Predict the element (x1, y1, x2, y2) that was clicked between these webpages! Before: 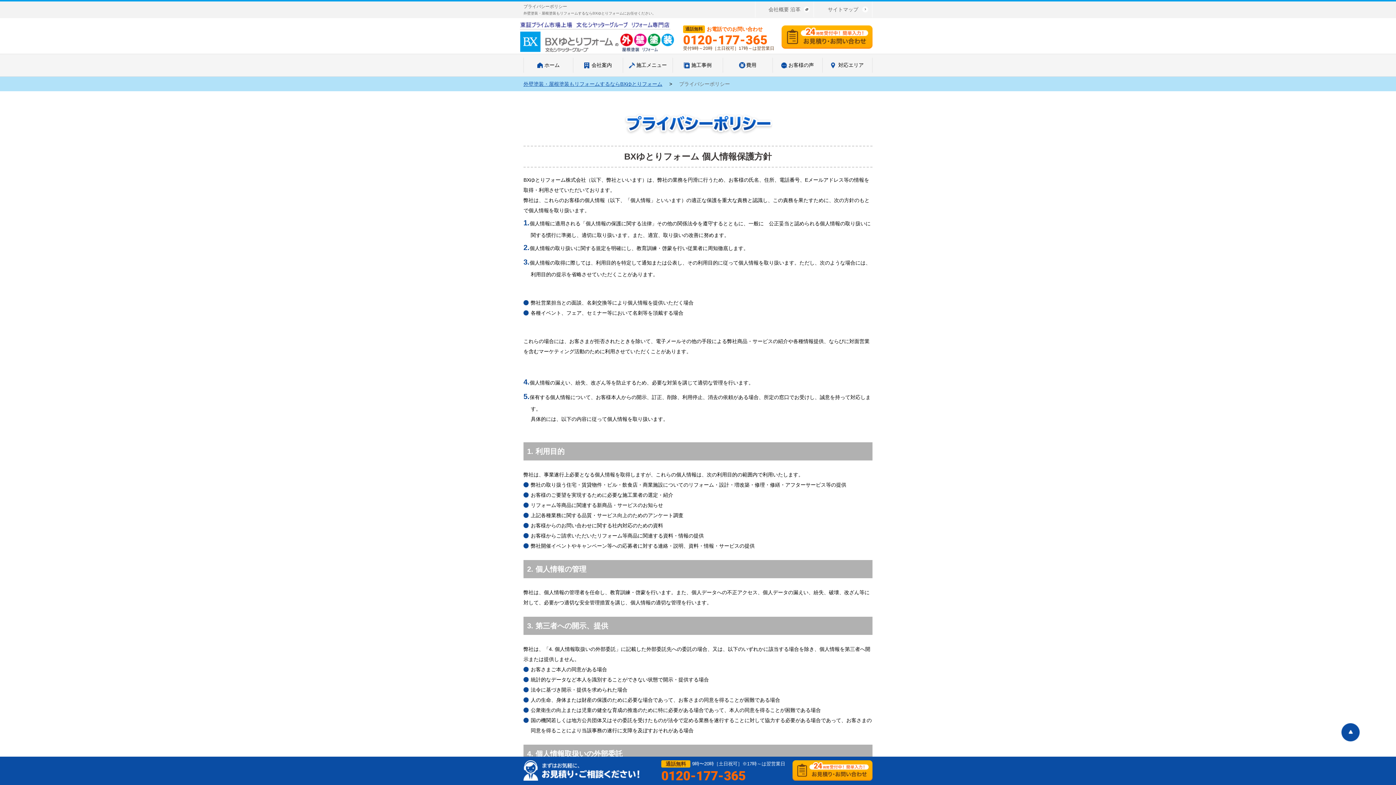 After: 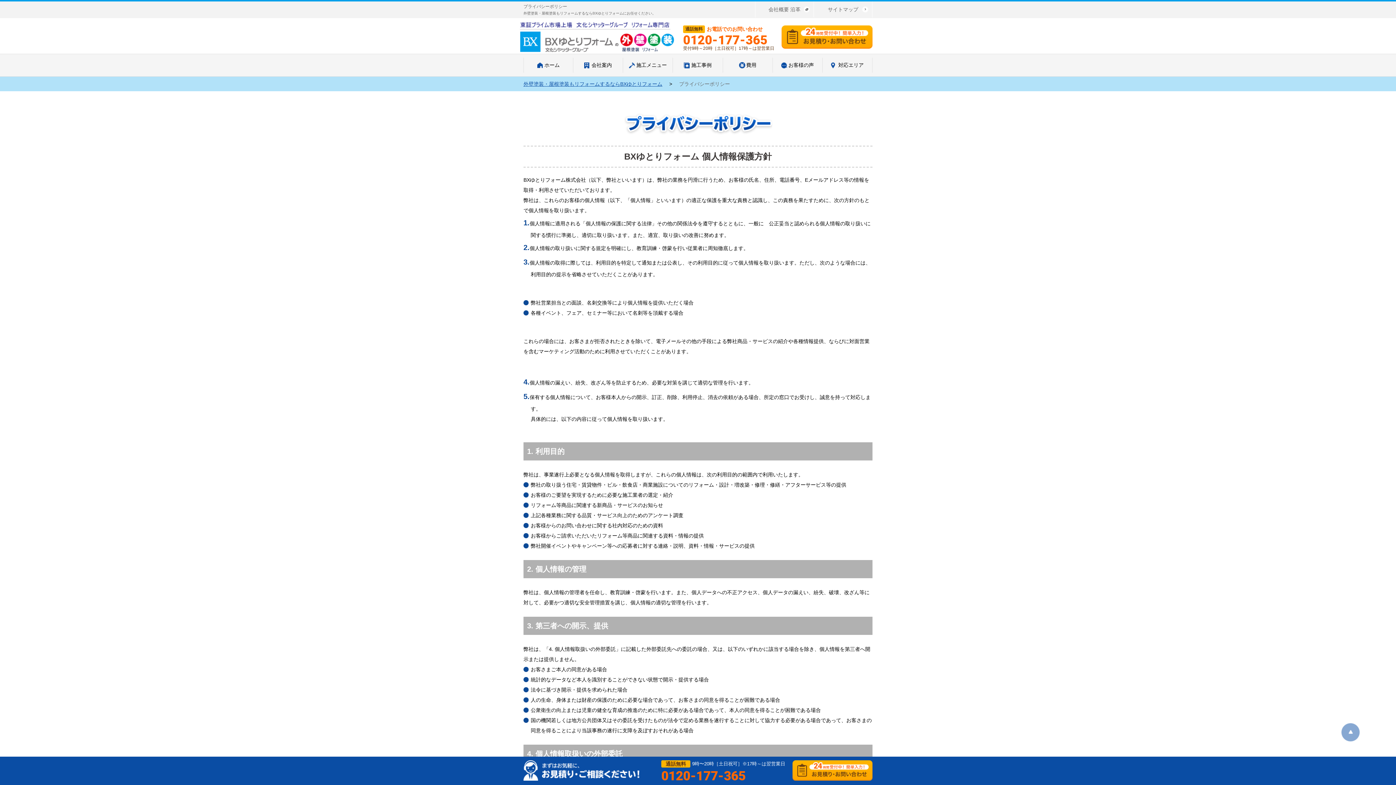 Action: bbox: (1341, 736, 1360, 741)